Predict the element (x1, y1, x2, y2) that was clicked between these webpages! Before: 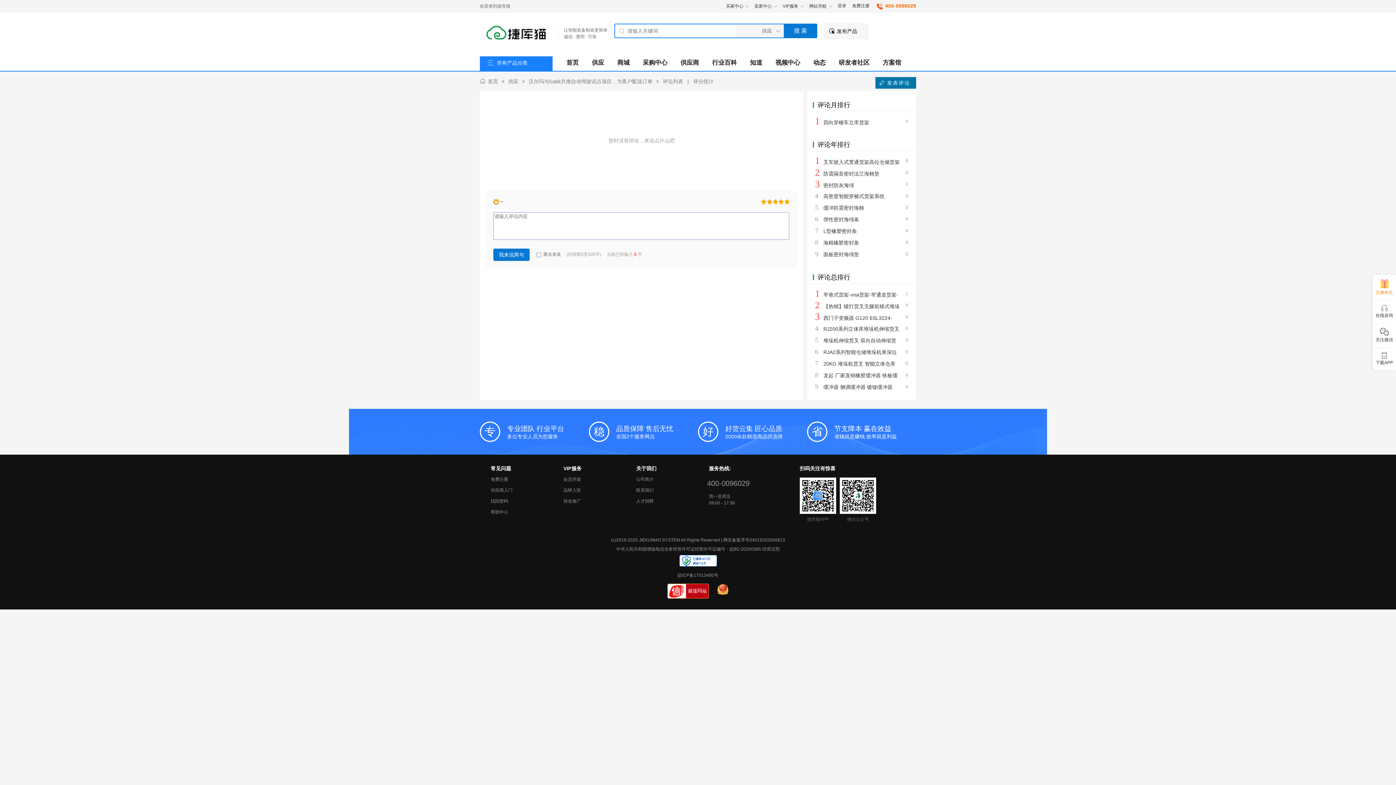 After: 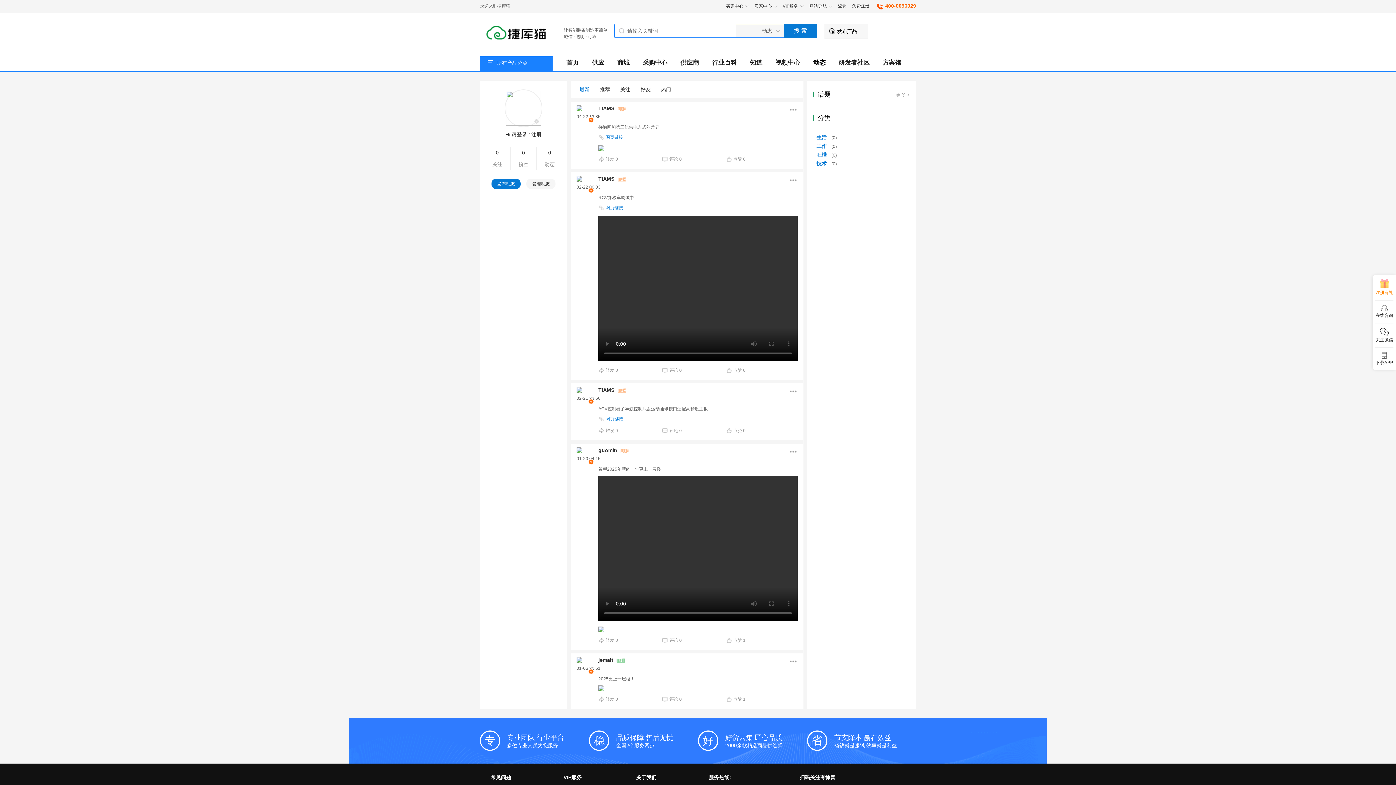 Action: bbox: (806, 56, 832, 69) label: 动态